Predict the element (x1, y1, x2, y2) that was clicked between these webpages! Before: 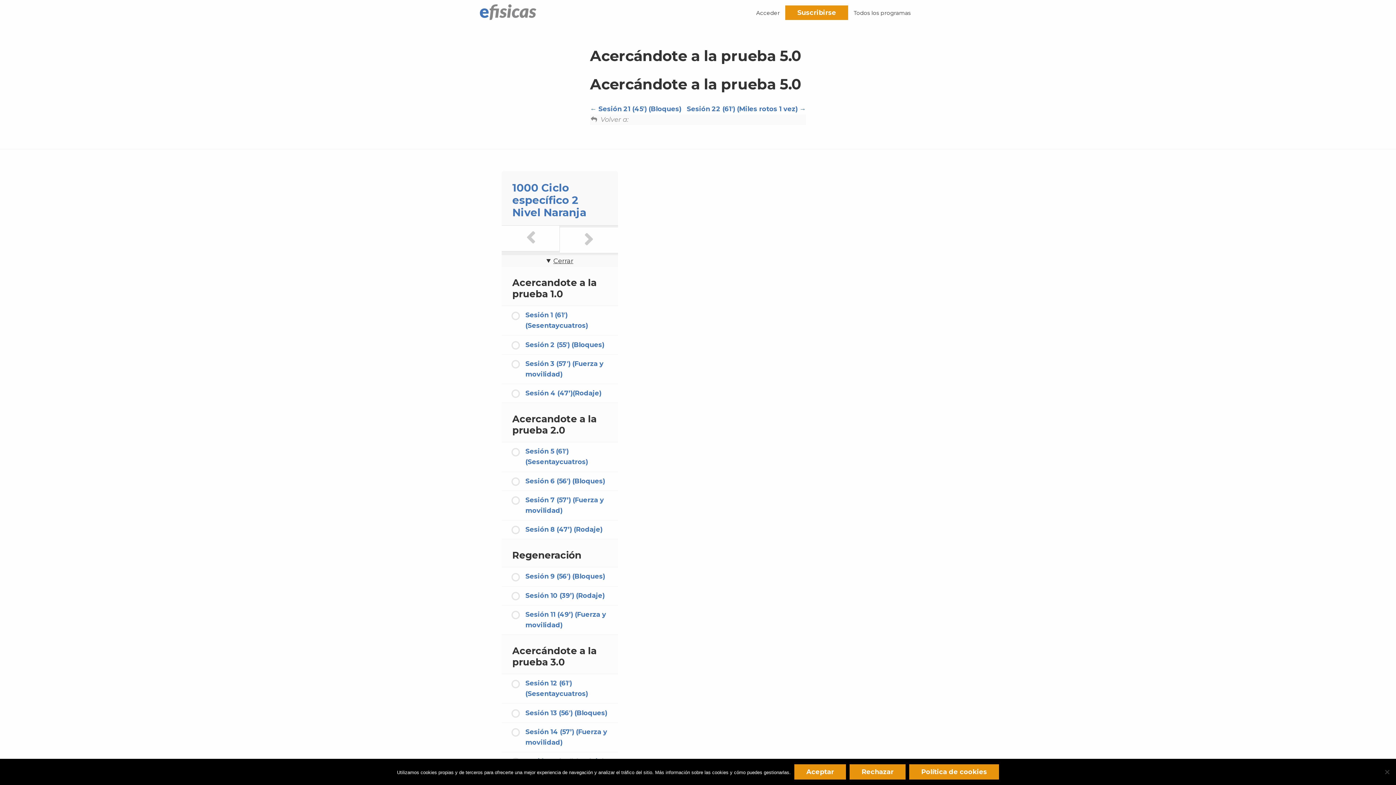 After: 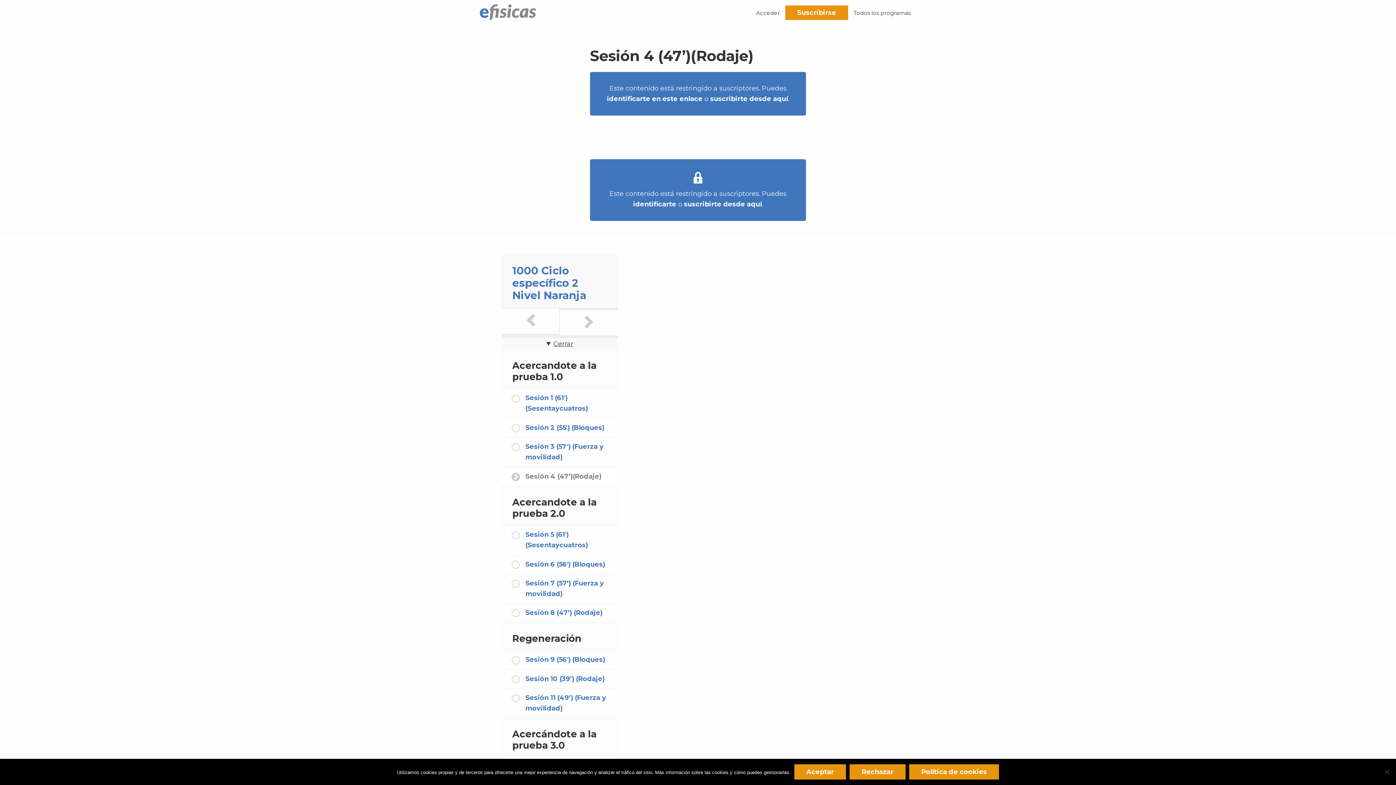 Action: label: Sesión 4 (47’)(Rodaje) bbox: (501, 384, 618, 403)